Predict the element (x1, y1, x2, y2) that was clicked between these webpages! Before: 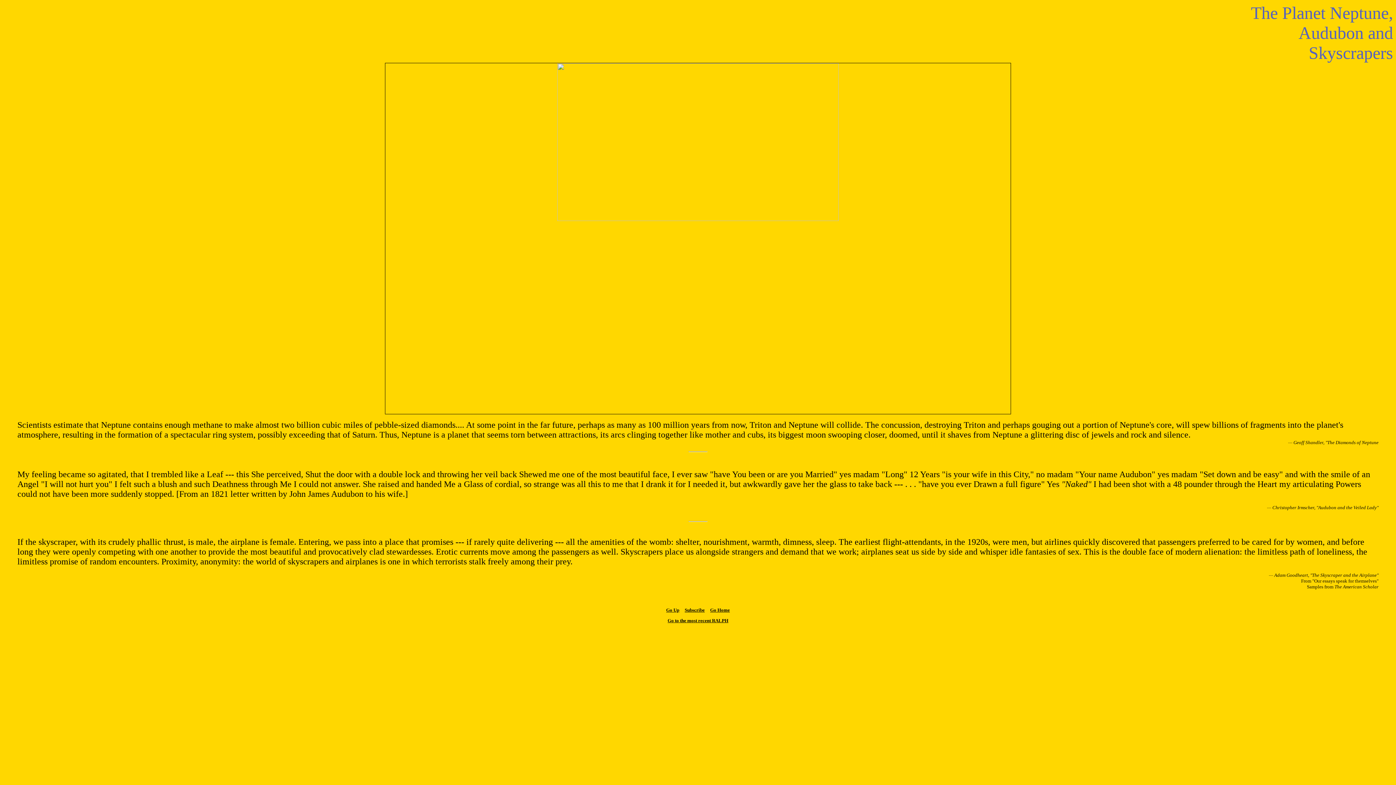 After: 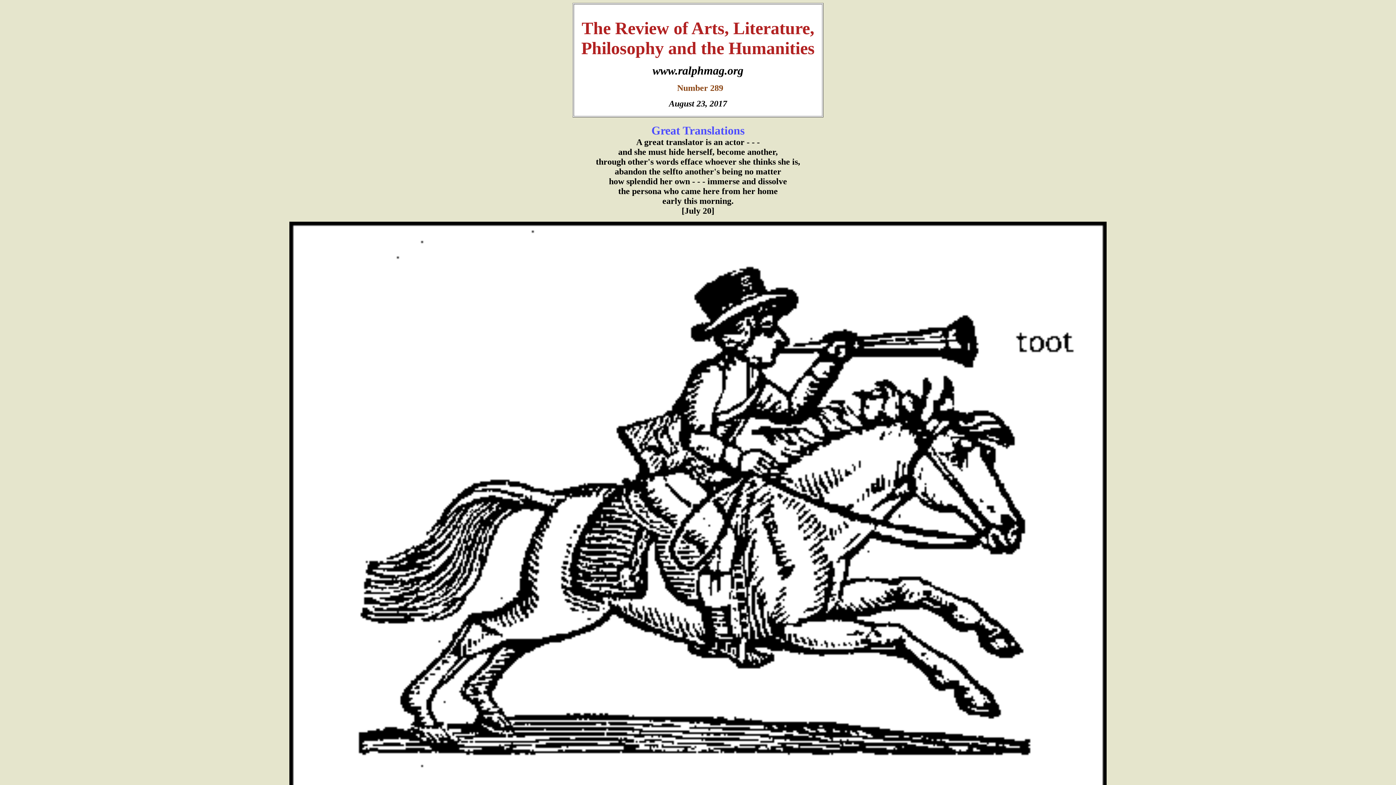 Action: label: Go to the most recent RALPH bbox: (667, 618, 728, 623)